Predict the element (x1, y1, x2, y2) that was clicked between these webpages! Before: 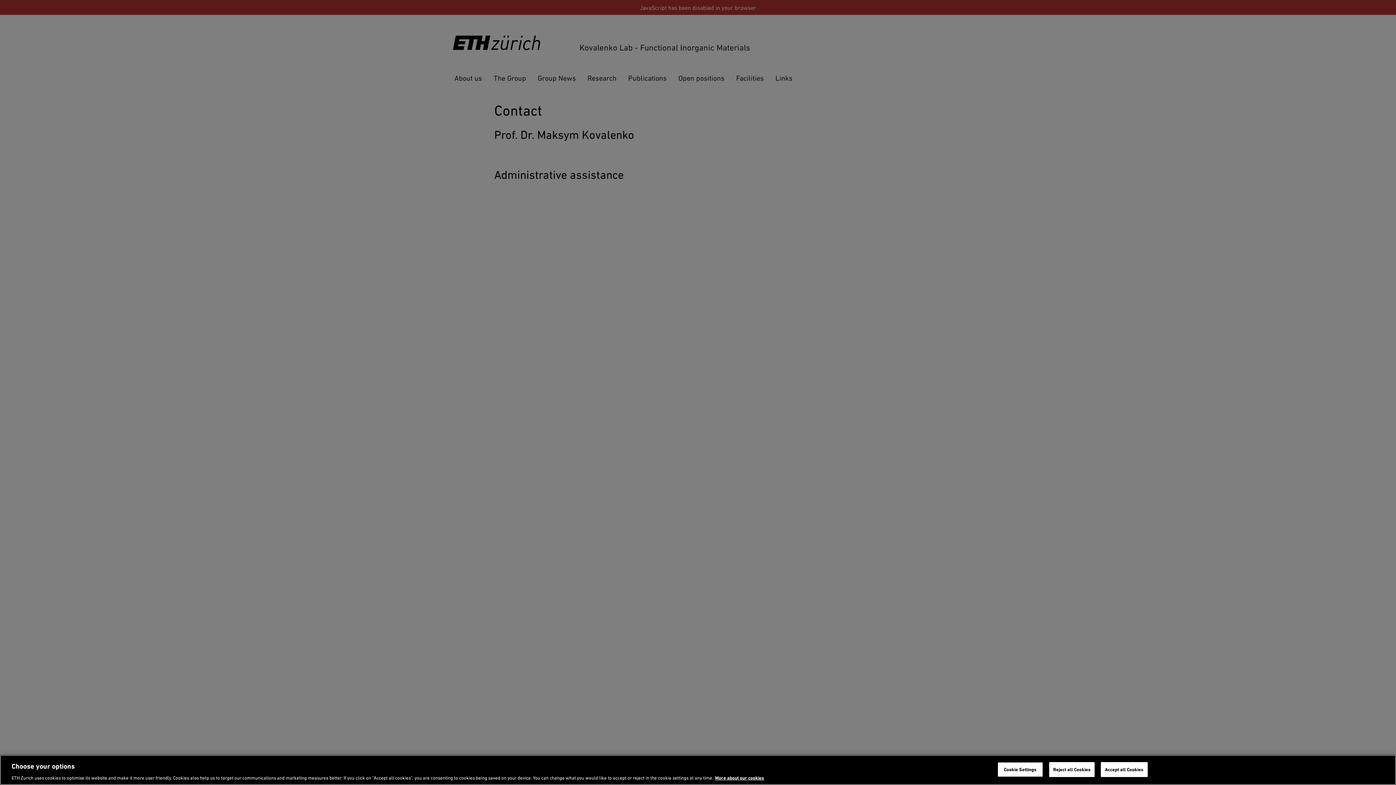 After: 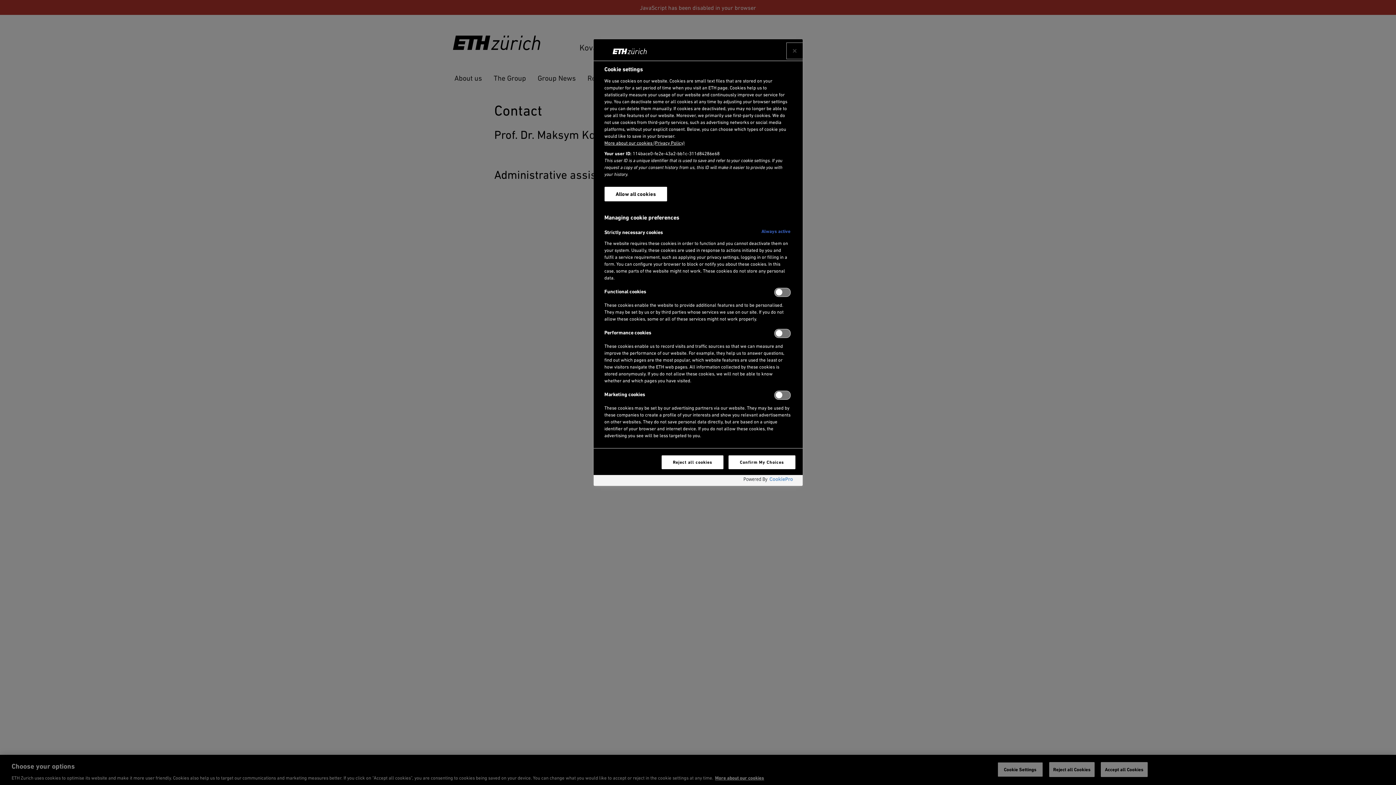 Action: bbox: (997, 762, 1043, 777) label: Cookie Settings